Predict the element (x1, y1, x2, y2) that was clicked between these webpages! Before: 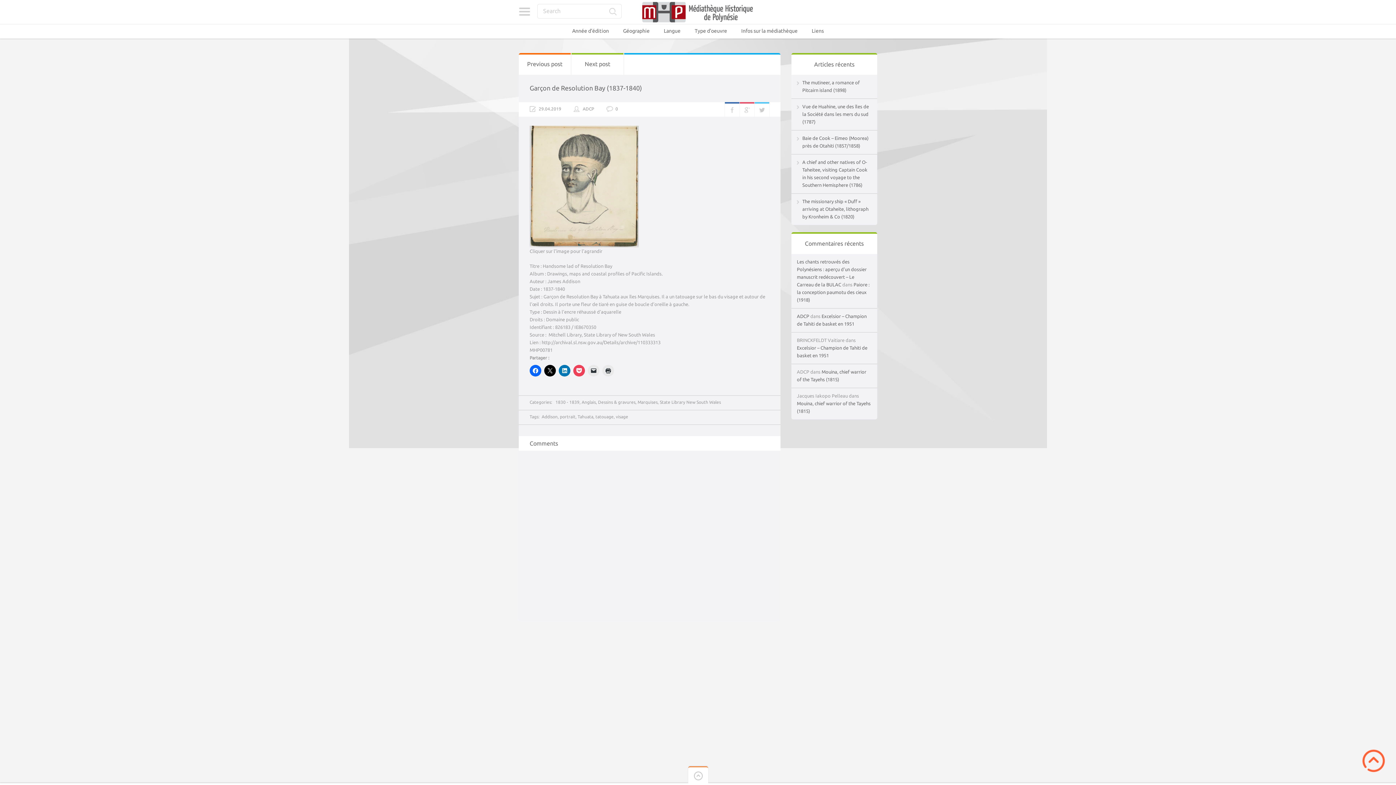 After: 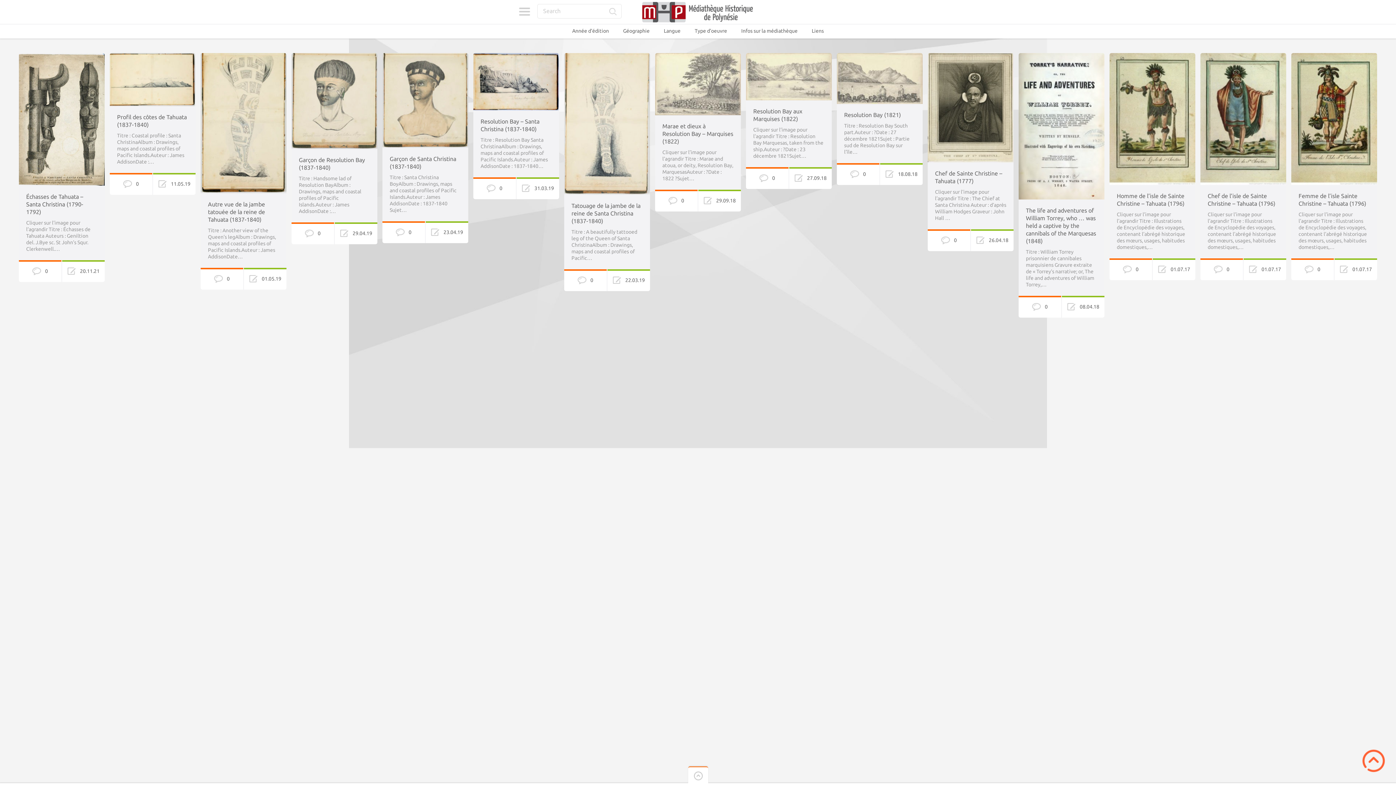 Action: label: Tahuata bbox: (577, 414, 593, 419)